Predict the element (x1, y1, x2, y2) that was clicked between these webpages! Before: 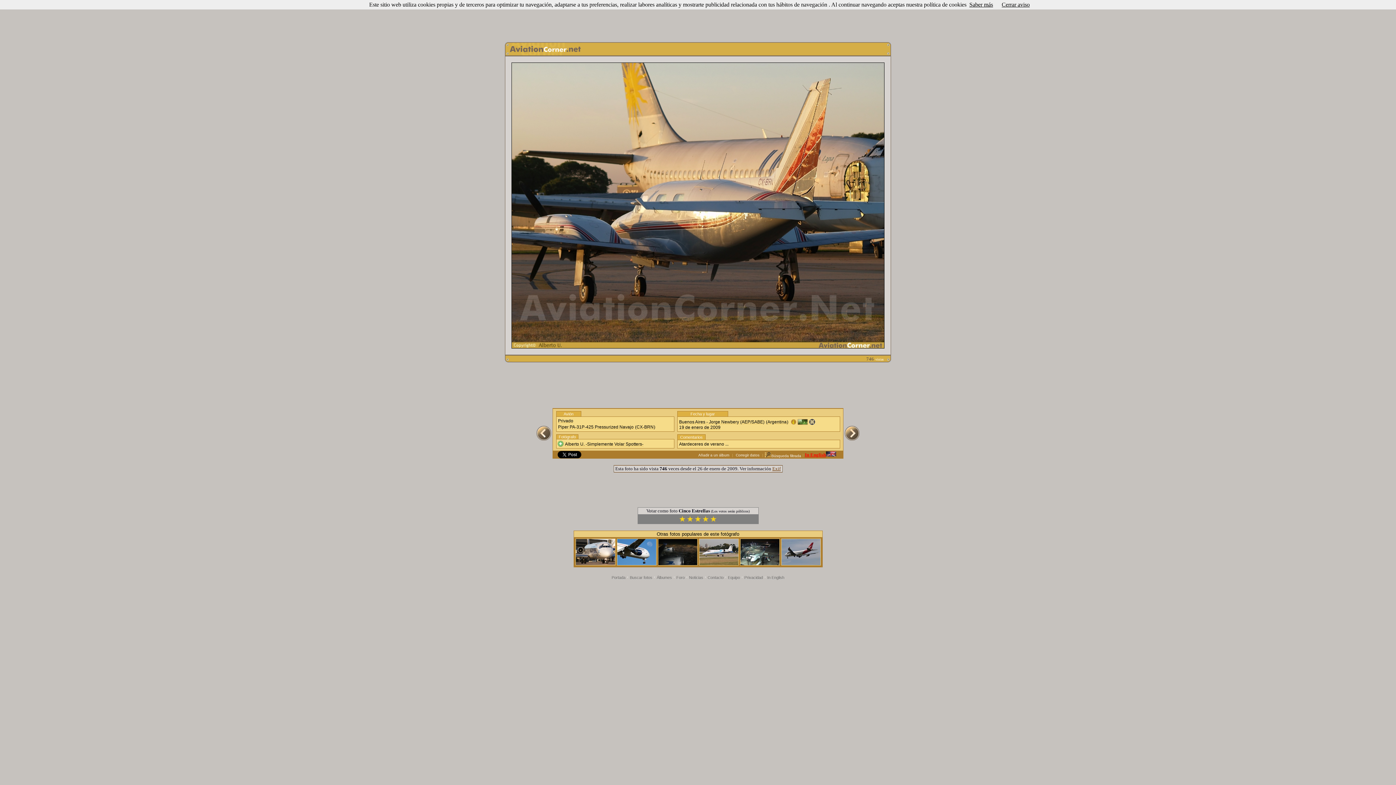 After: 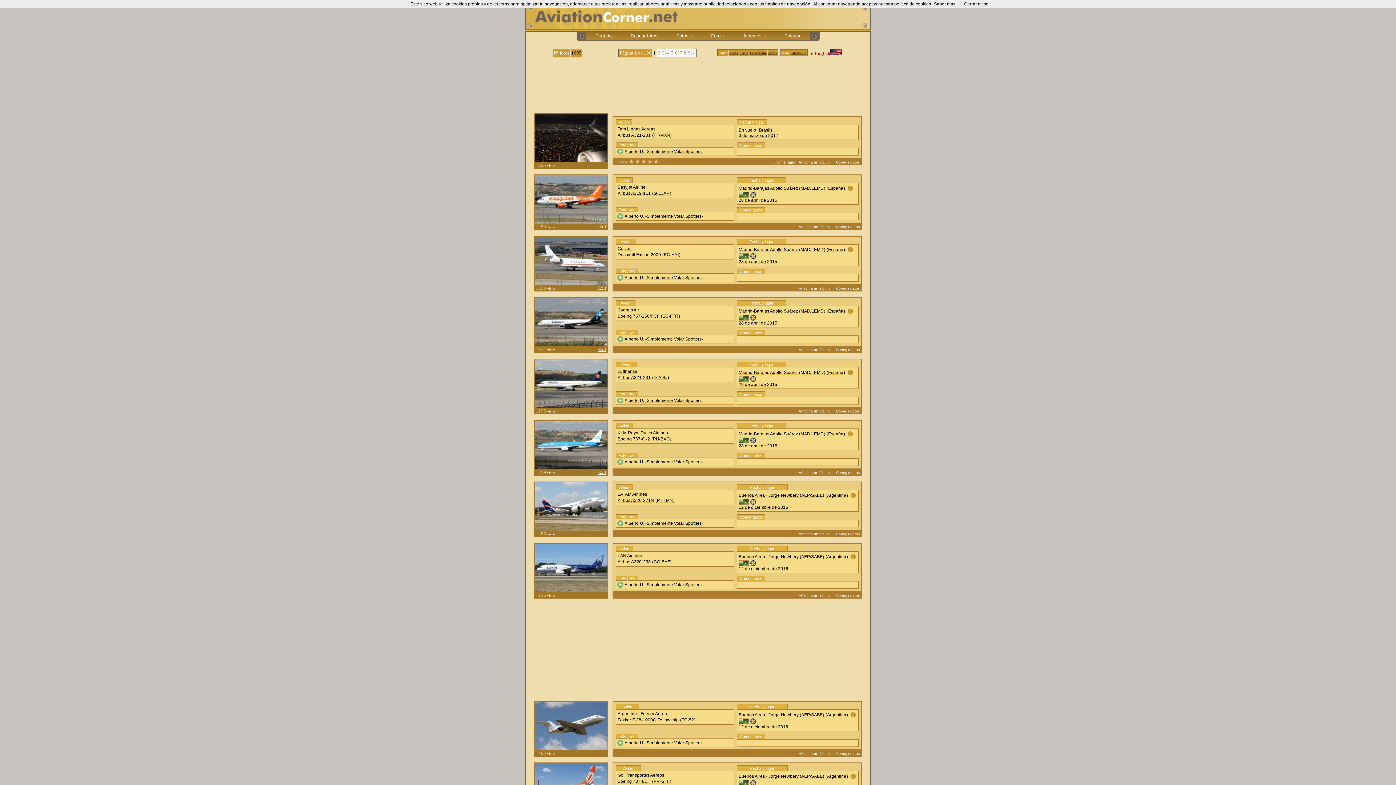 Action: bbox: (565, 441, 643, 446) label: Alberto U. -Simplemente Volar Spotters-